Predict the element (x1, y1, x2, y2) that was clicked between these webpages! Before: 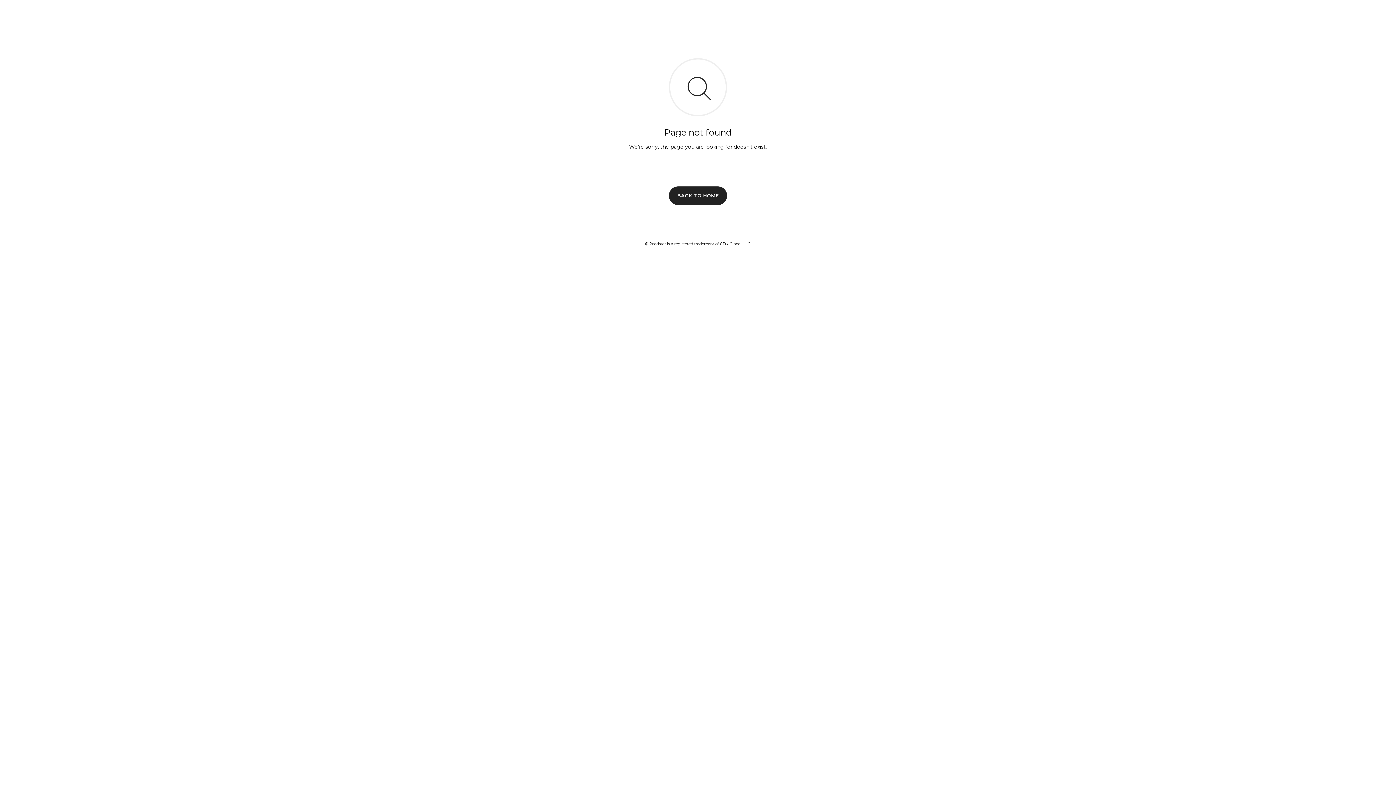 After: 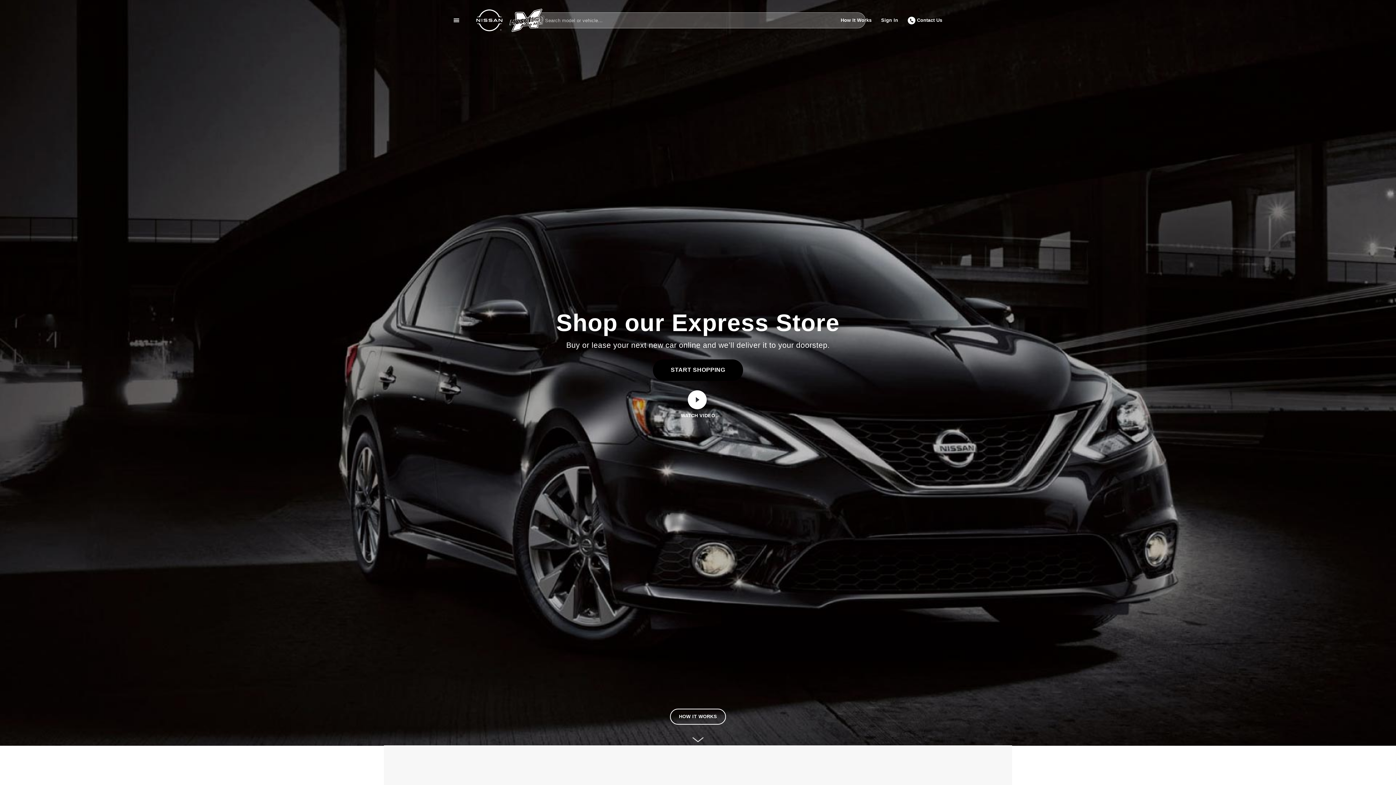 Action: label: BACK TO HOME bbox: (669, 186, 727, 204)